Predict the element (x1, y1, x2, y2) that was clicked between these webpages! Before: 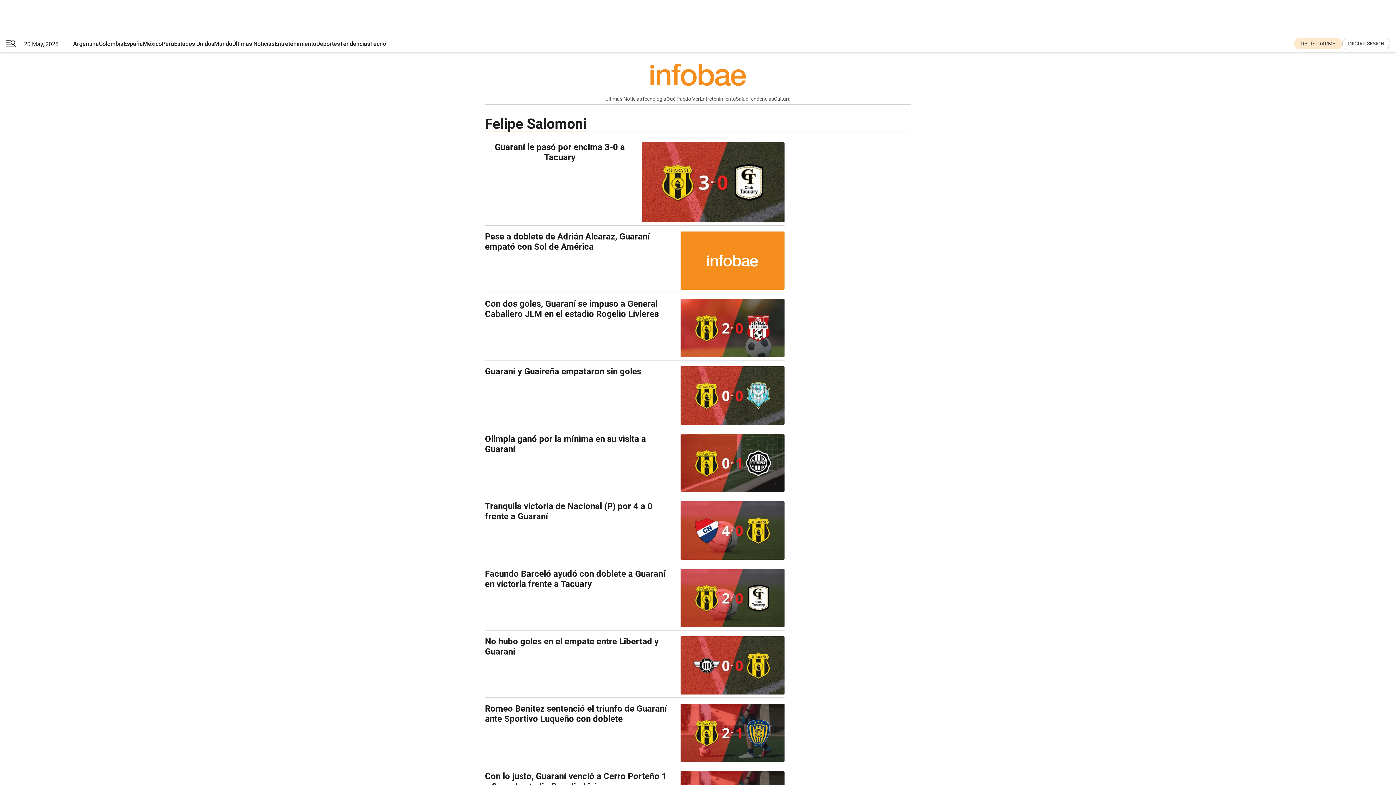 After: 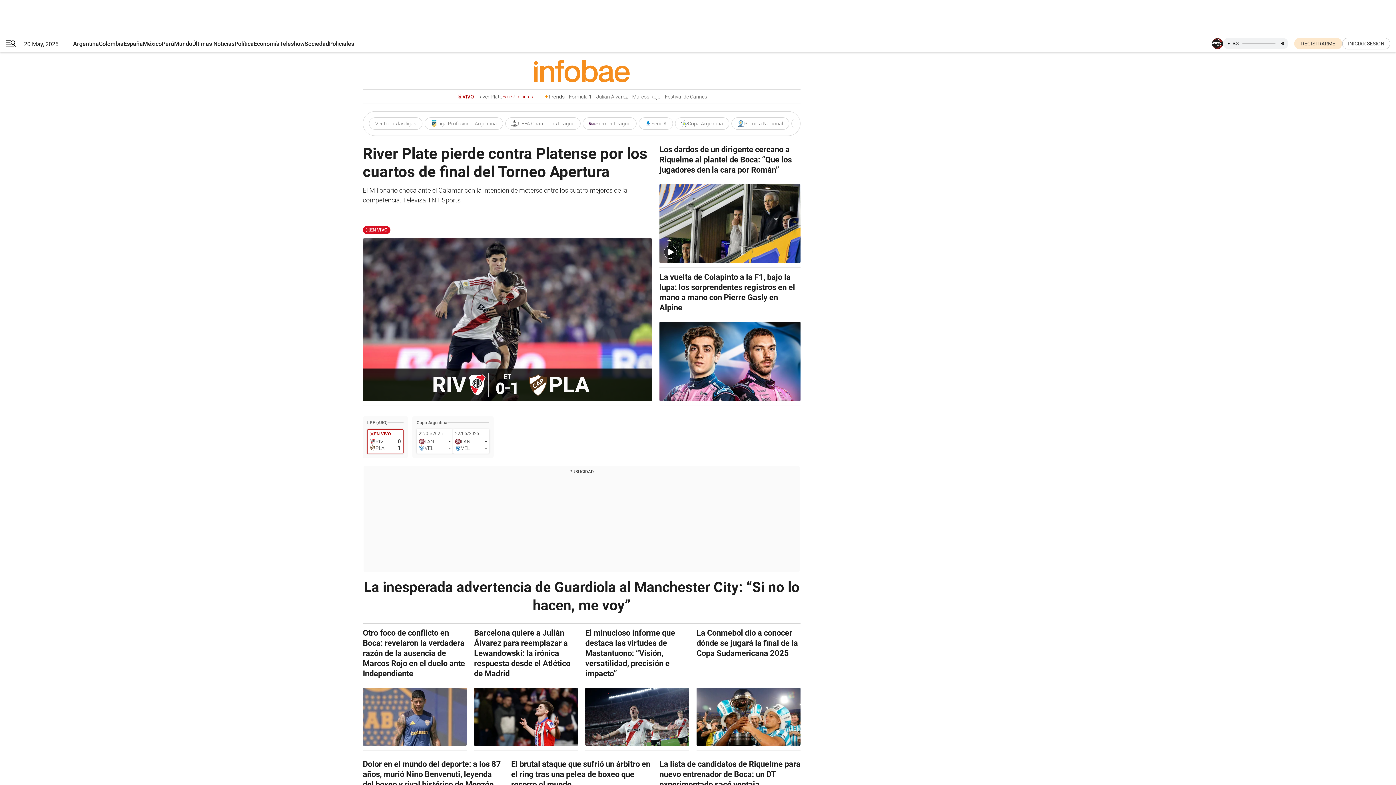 Action: bbox: (316, 35, 340, 52) label: Deportes